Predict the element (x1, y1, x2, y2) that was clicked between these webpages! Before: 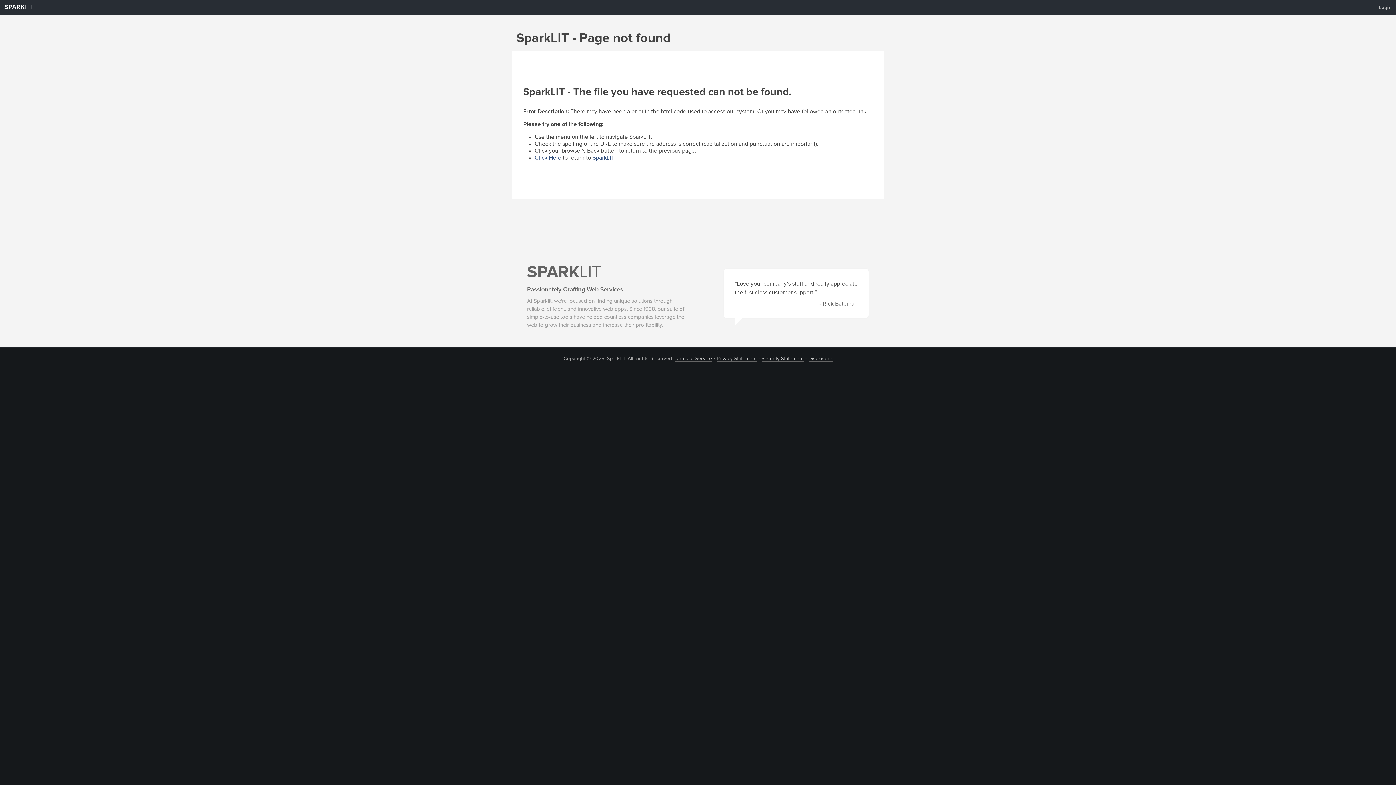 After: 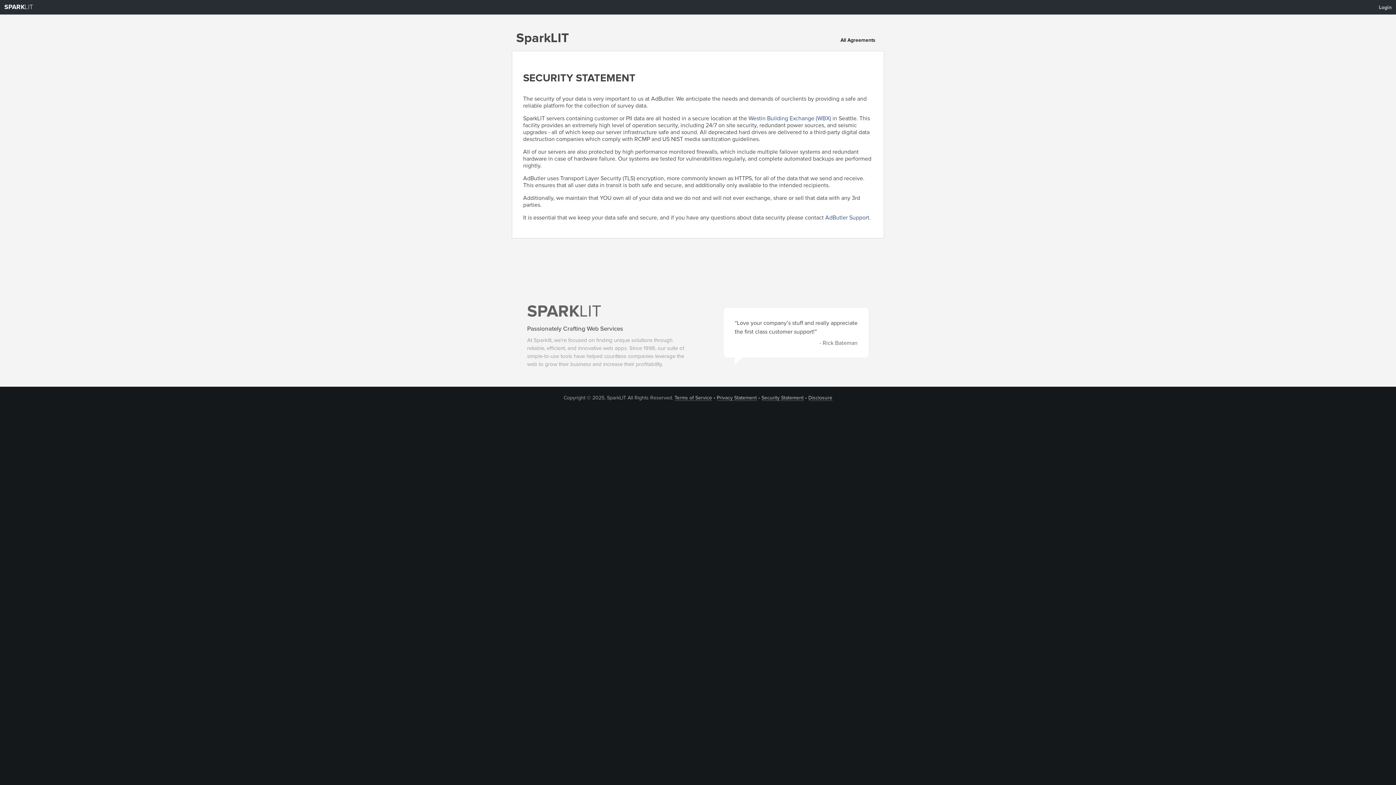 Action: label: Security Statement bbox: (761, 356, 803, 361)